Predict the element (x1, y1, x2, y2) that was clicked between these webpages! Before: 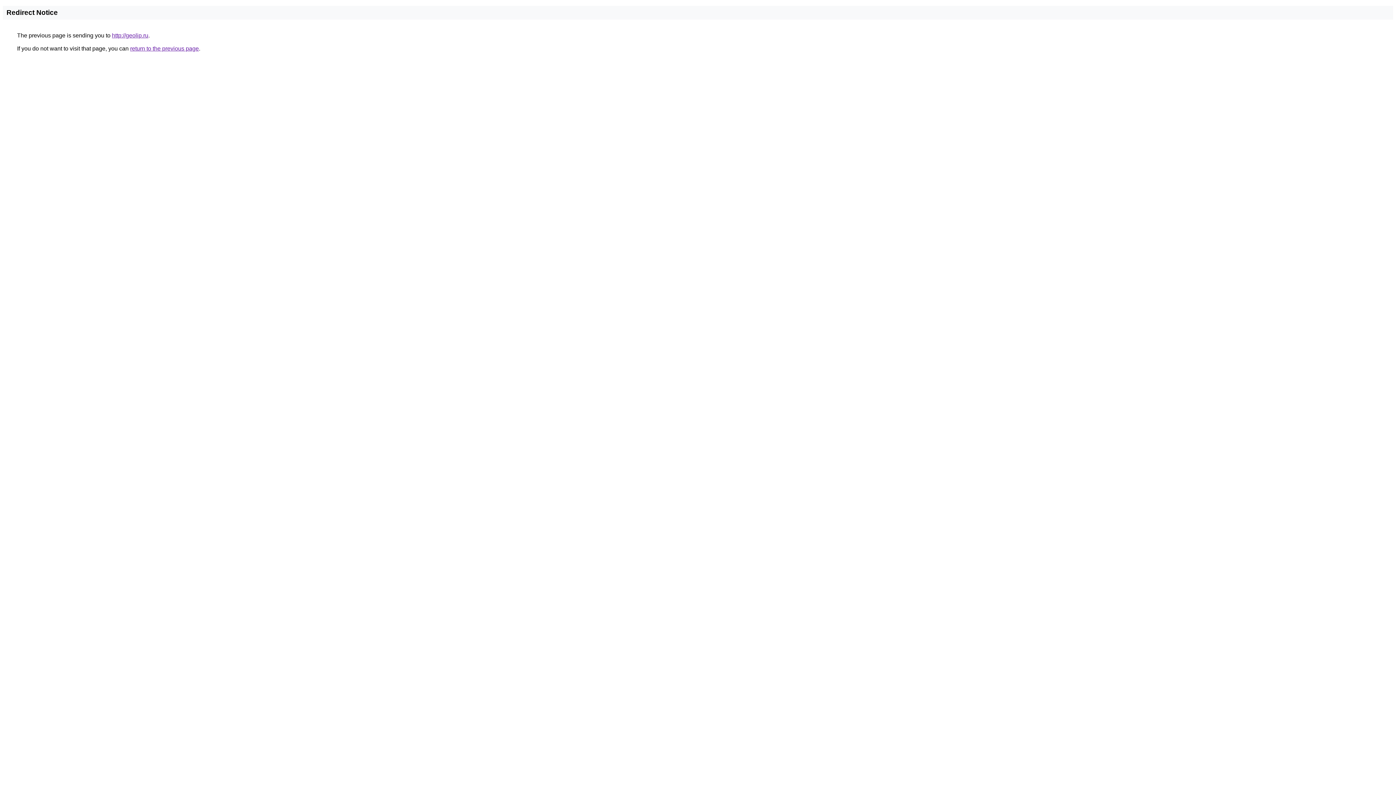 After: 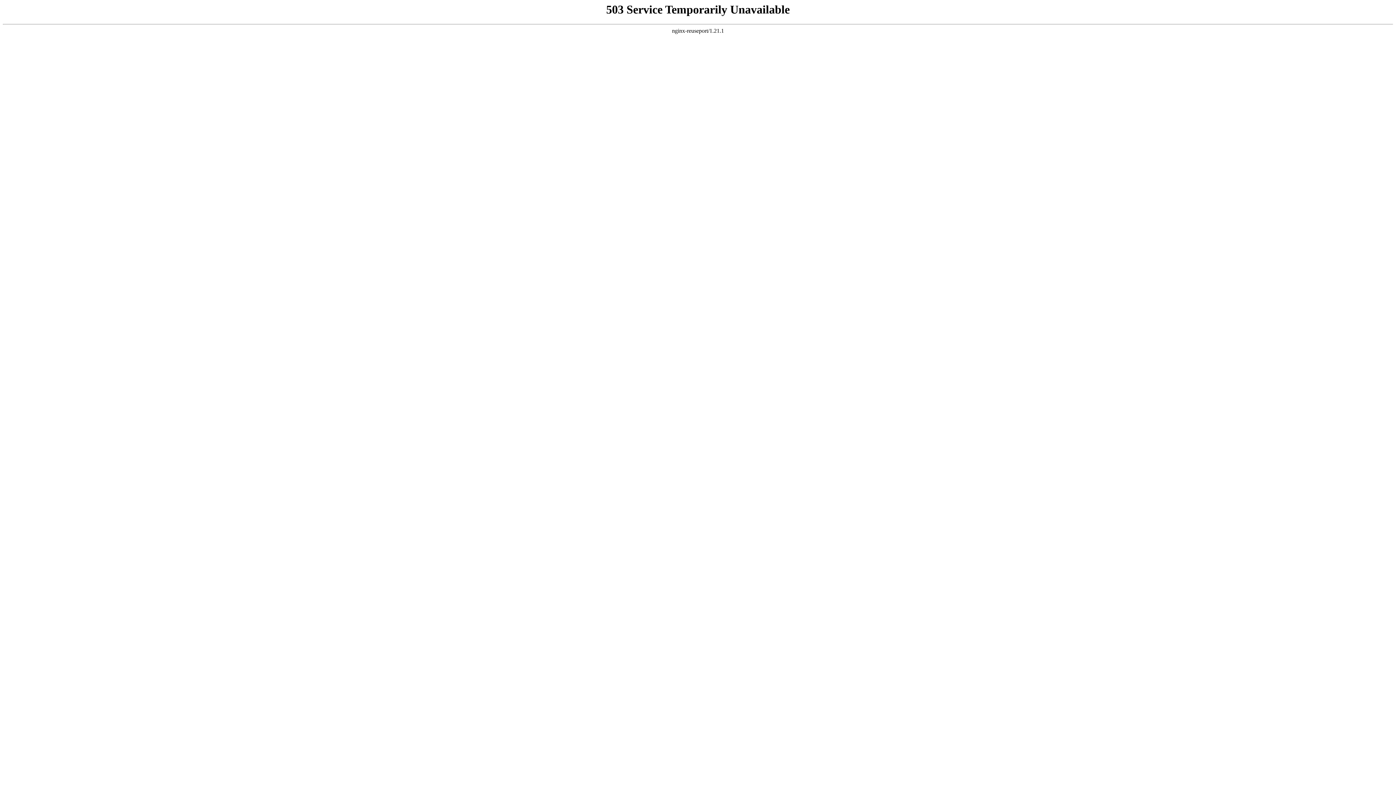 Action: label: http://geolip.ru bbox: (112, 32, 148, 38)